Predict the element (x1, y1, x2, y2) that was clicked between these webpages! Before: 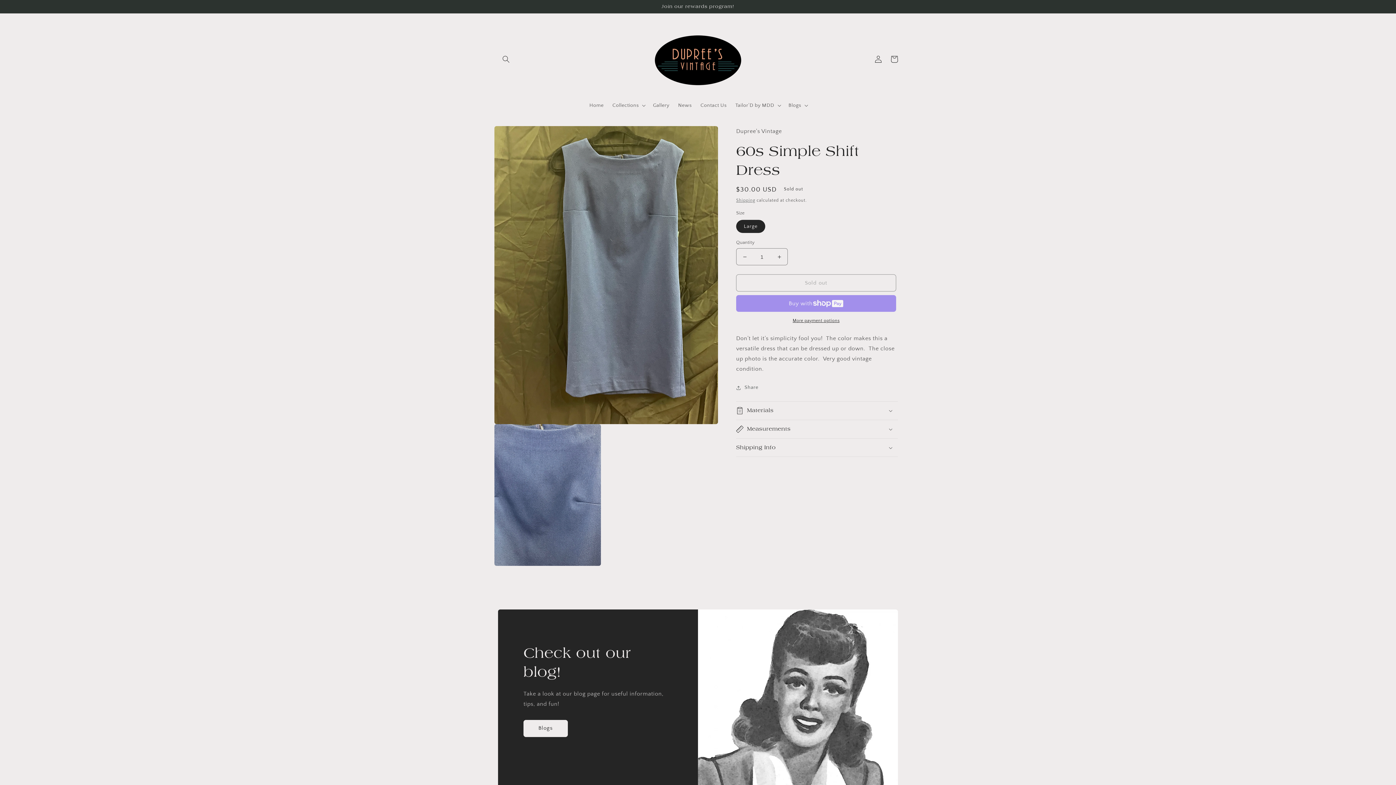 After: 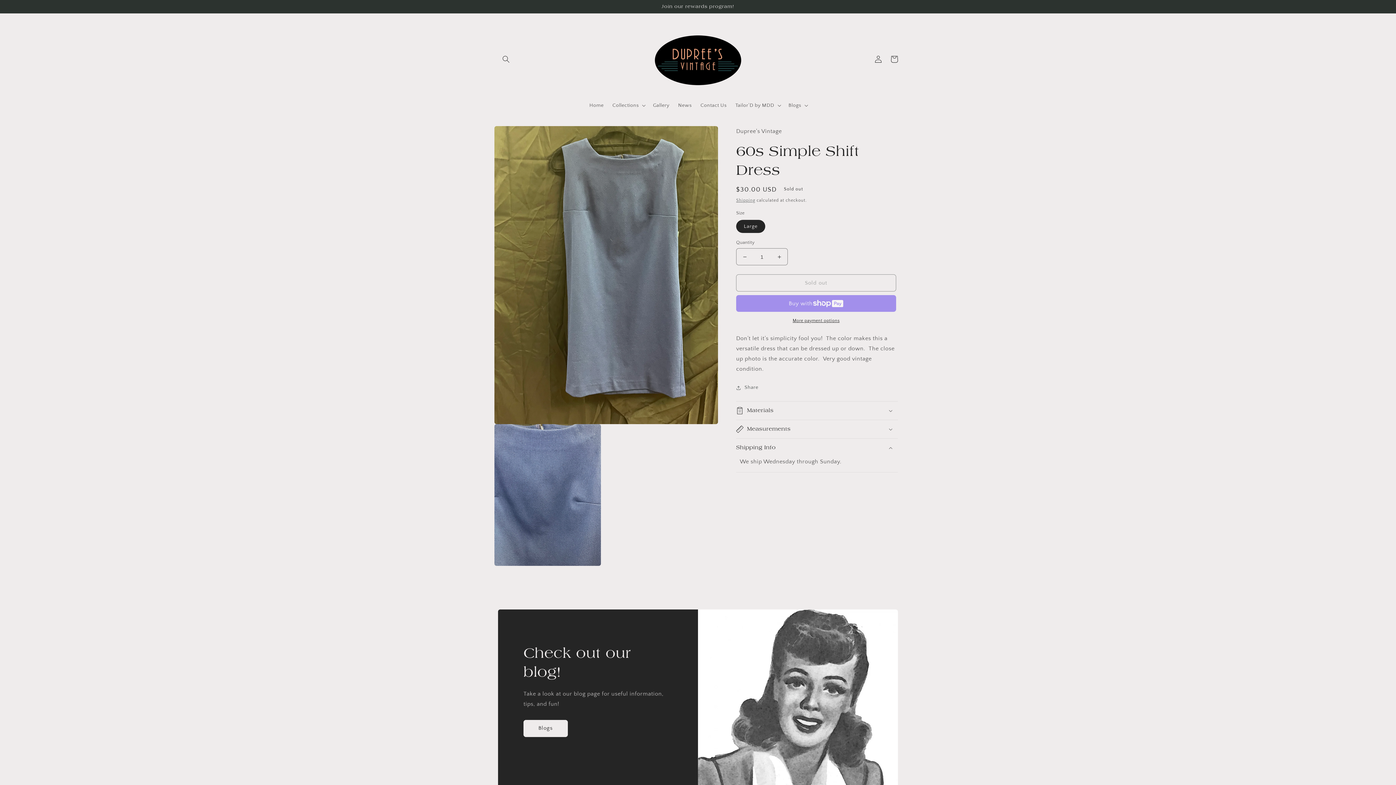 Action: label: Shipping Info bbox: (736, 439, 898, 456)